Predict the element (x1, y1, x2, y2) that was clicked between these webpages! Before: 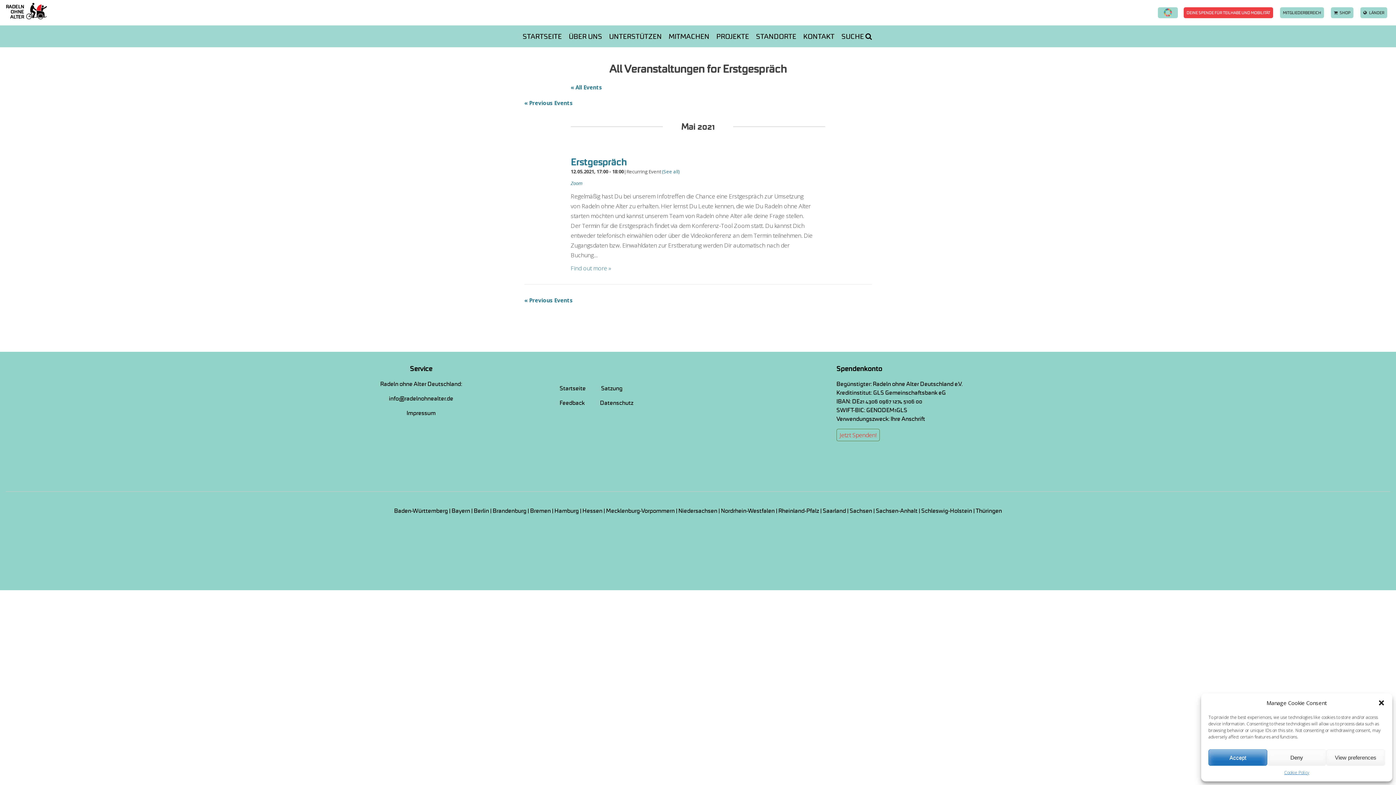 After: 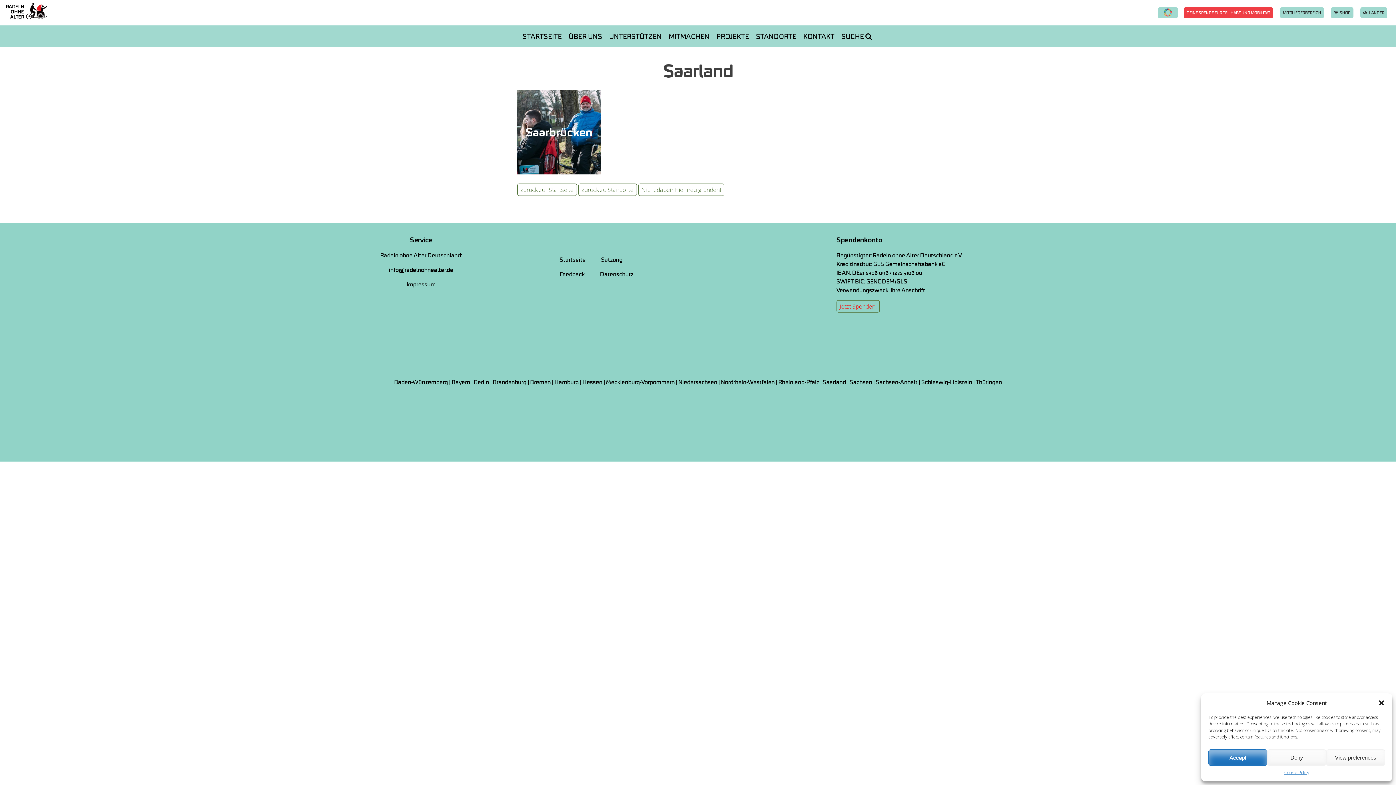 Action: bbox: (822, 507, 846, 514) label: Saarland